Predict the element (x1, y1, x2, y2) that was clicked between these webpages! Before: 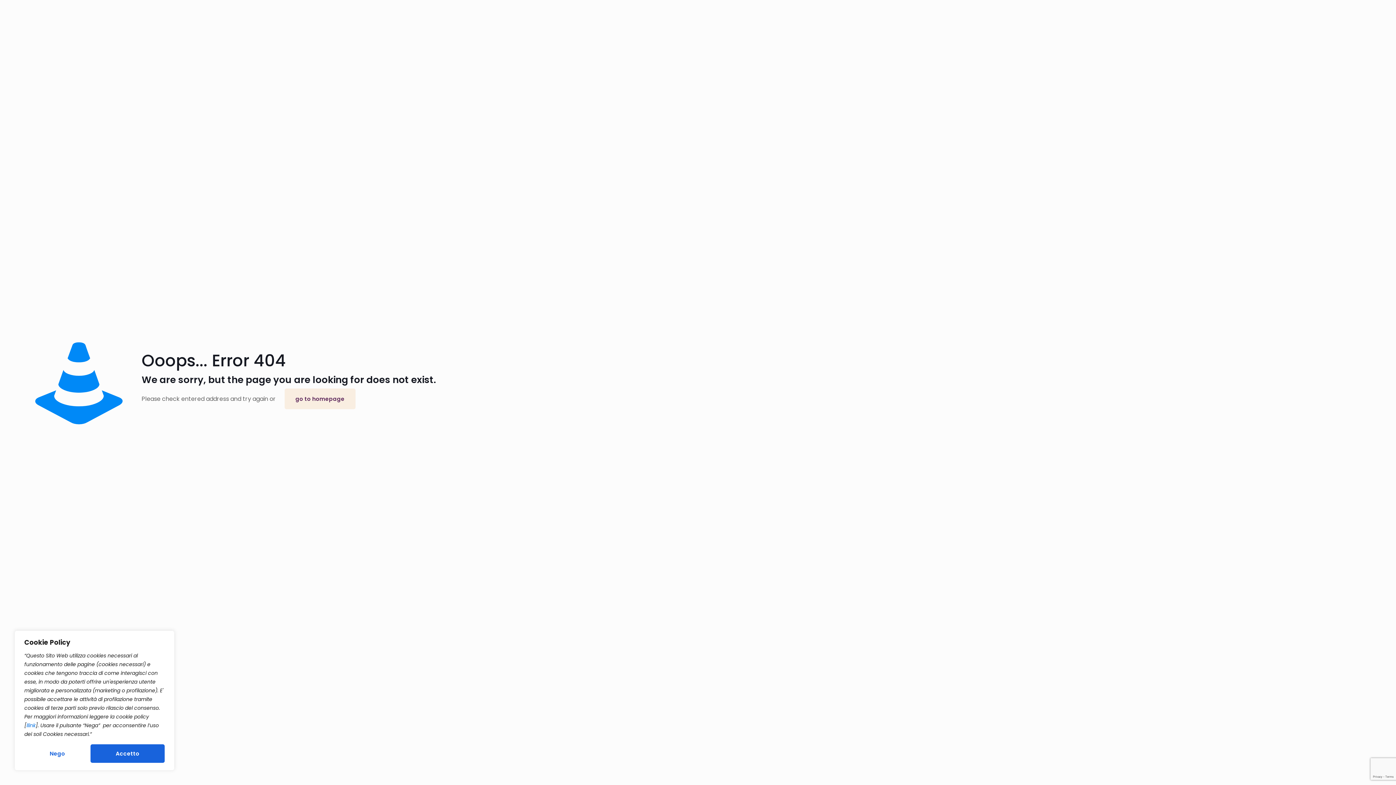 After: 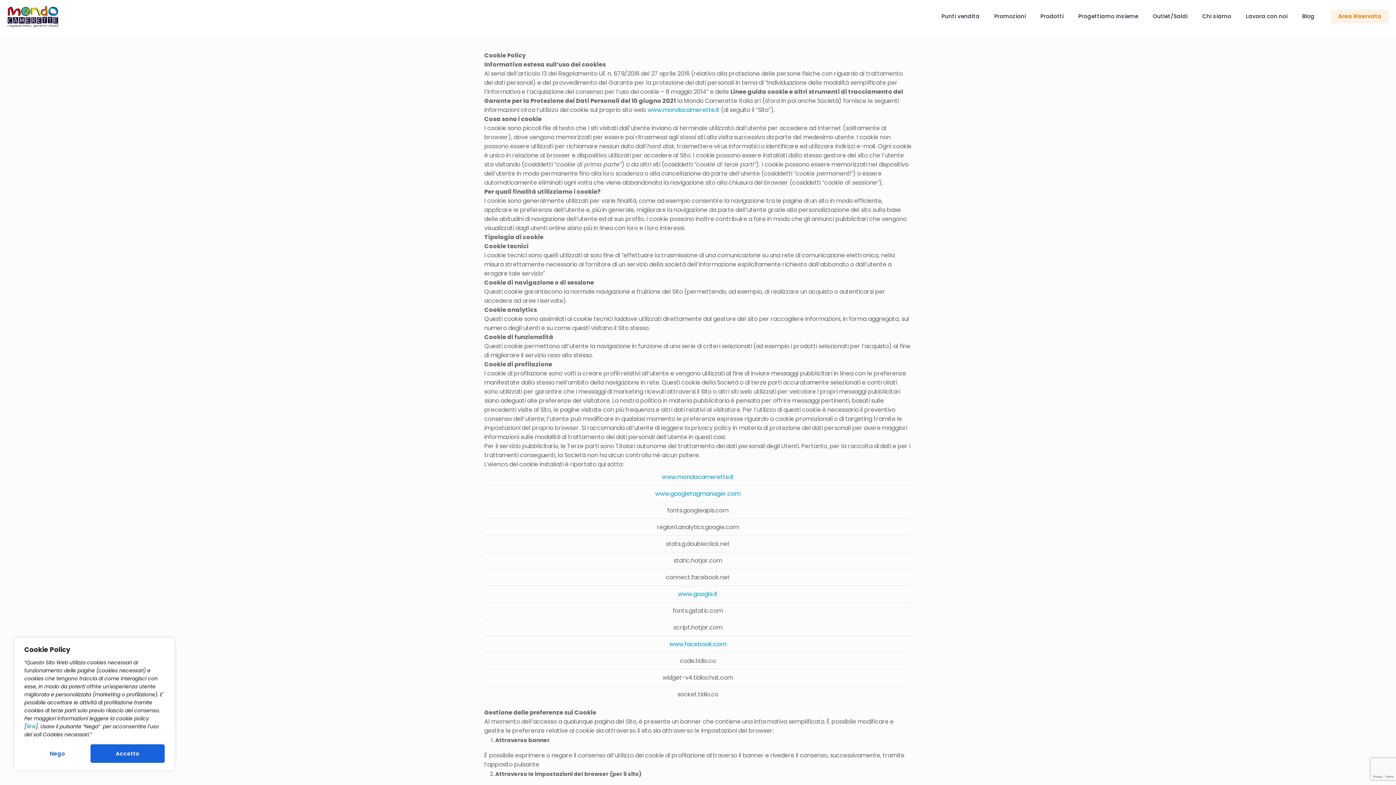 Action: label: llink bbox: (26, 722, 35, 729)